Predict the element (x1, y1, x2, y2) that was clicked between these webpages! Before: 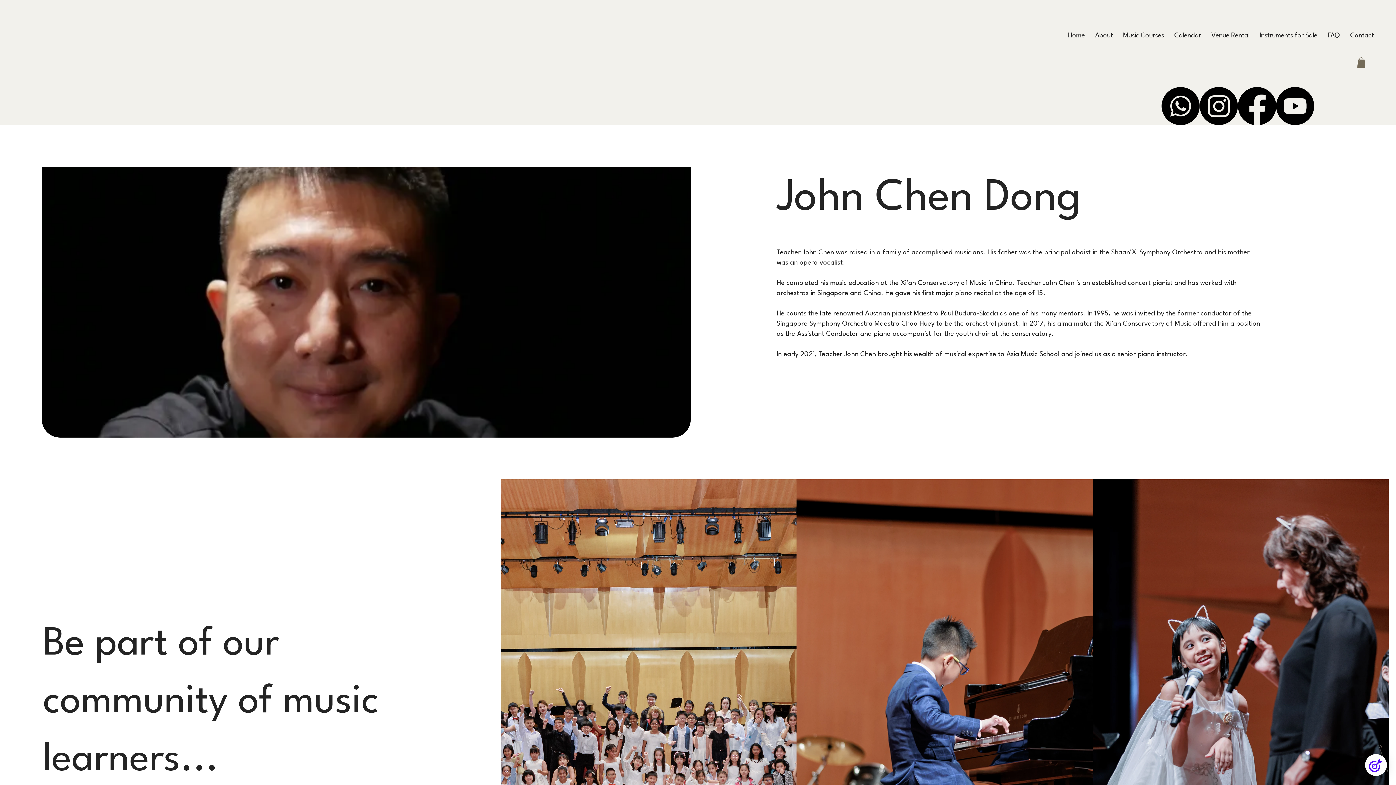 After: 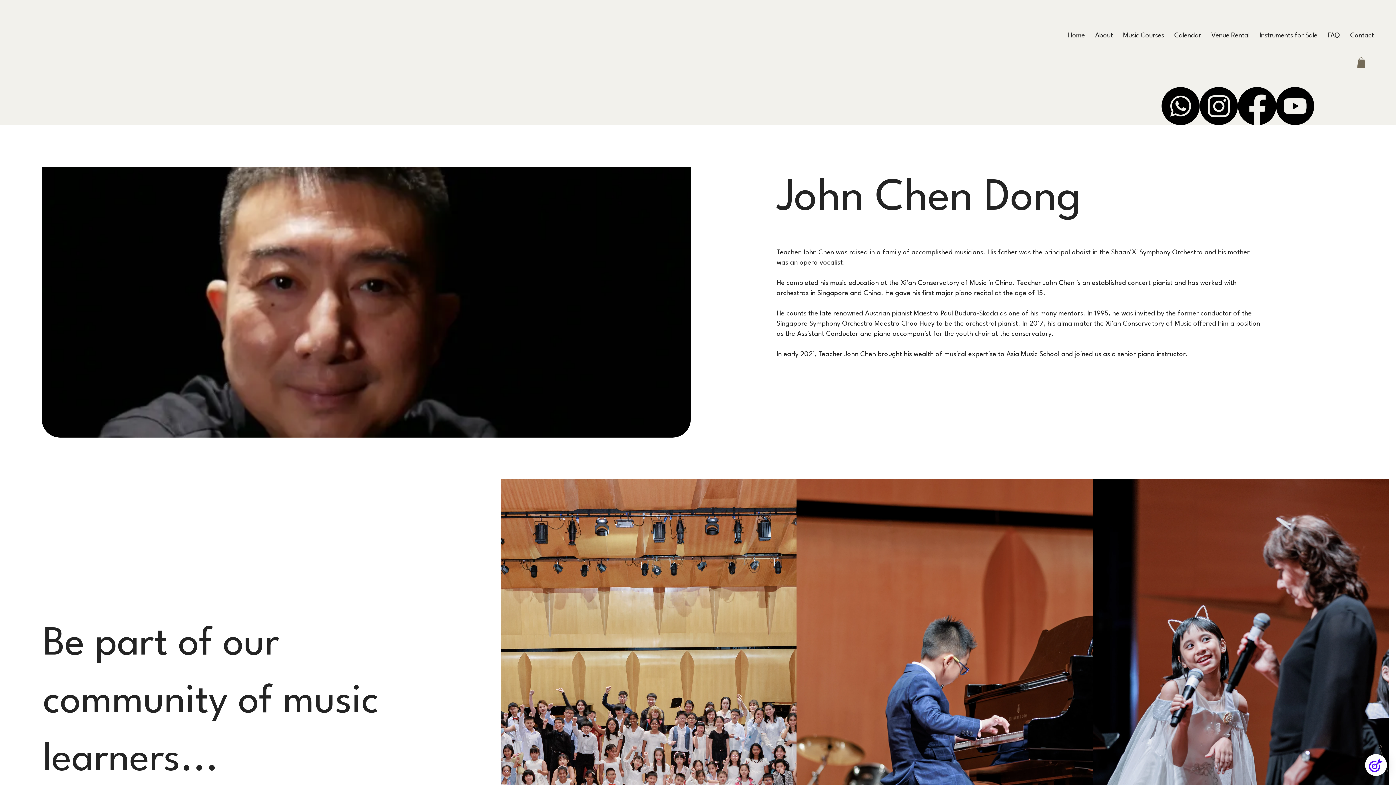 Action: bbox: (1199, 86, 1238, 124) label: Instagram